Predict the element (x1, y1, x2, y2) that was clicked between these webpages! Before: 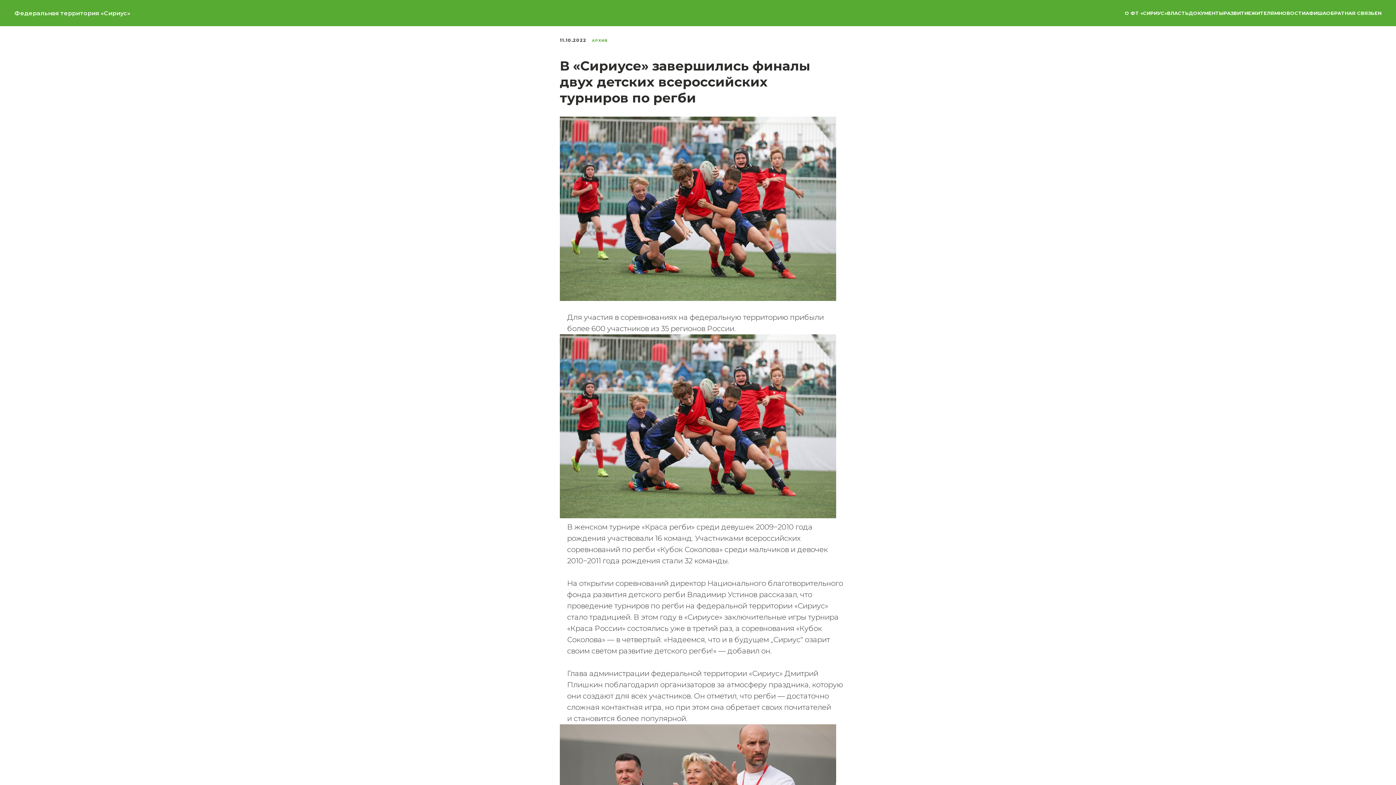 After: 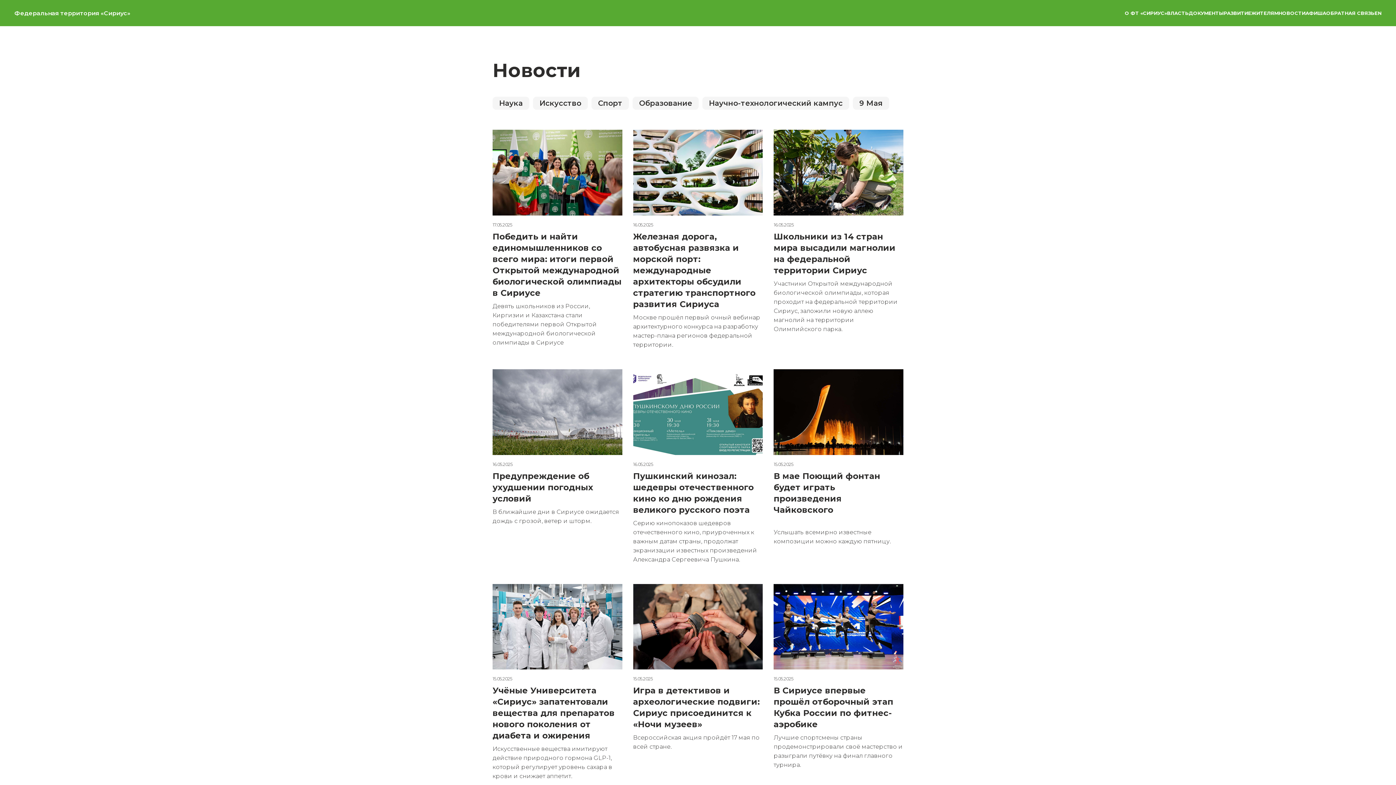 Action: label: НОВОСТИ bbox: (1278, 10, 1305, 16)